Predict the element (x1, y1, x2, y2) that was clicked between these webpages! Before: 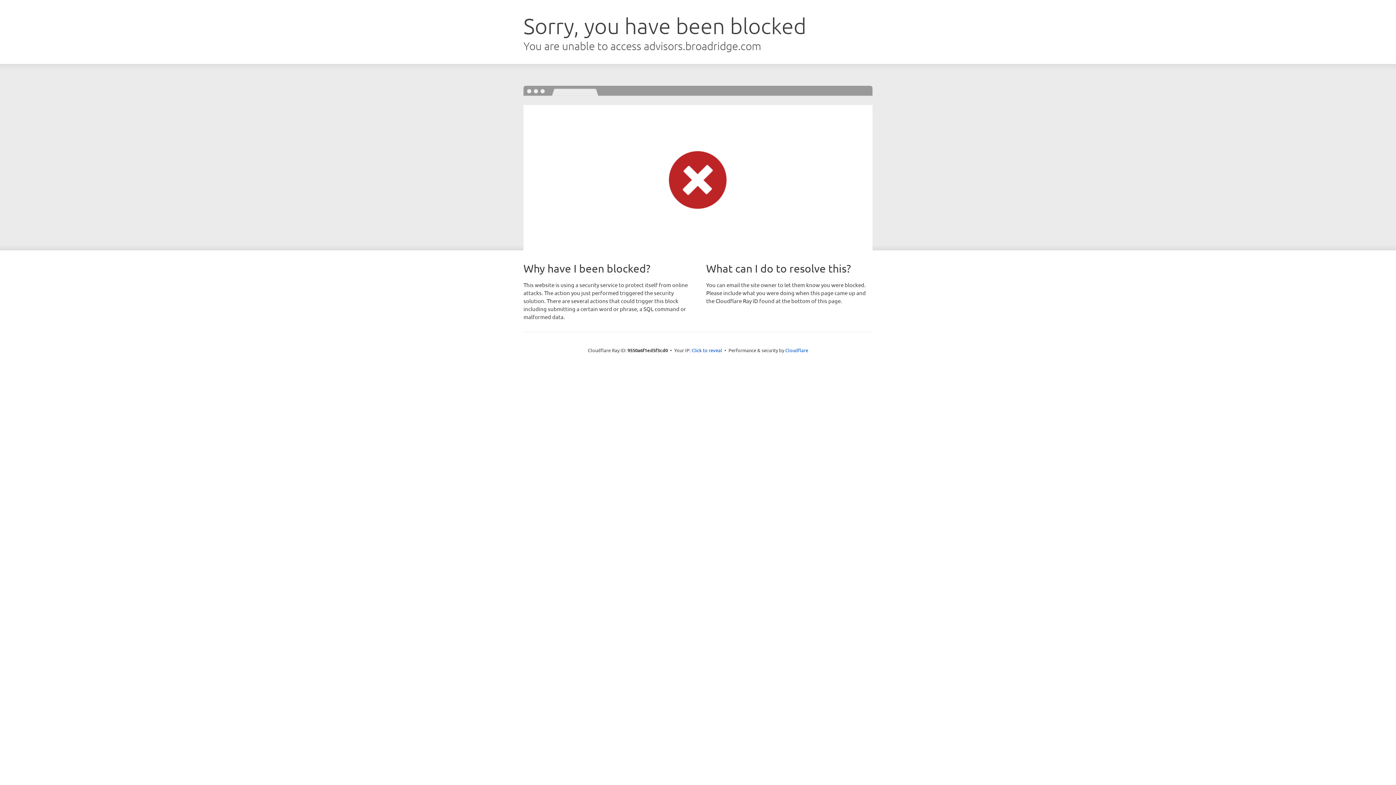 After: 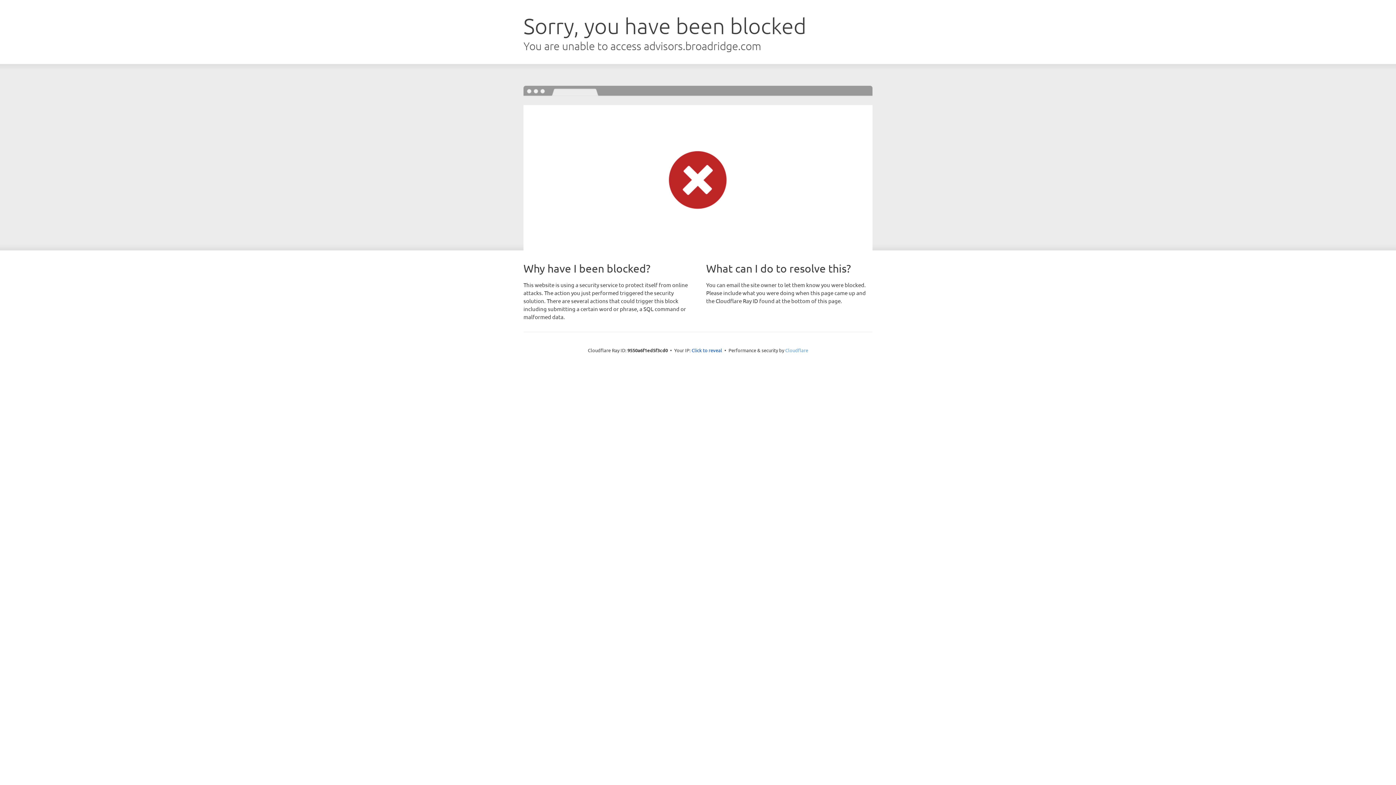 Action: label: Cloudflare bbox: (785, 347, 808, 353)